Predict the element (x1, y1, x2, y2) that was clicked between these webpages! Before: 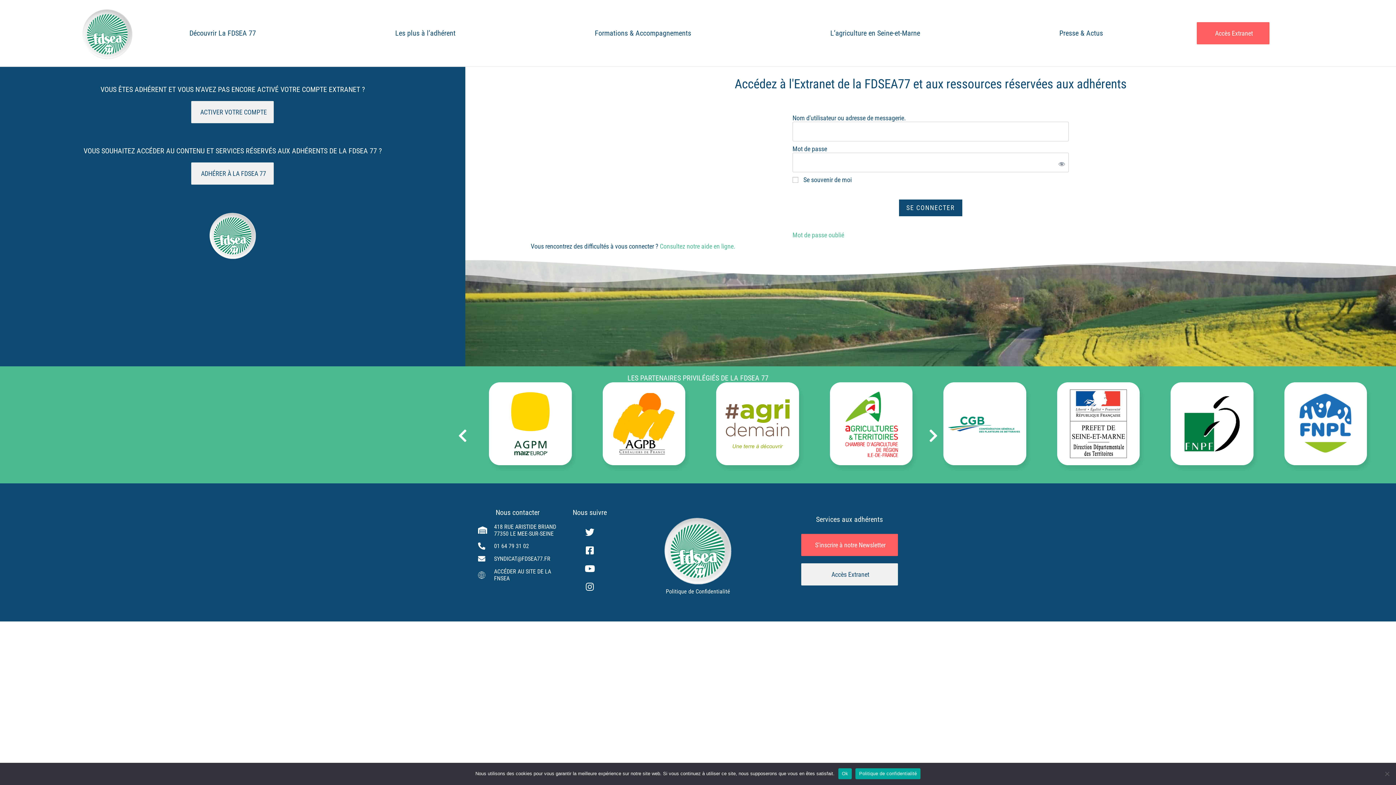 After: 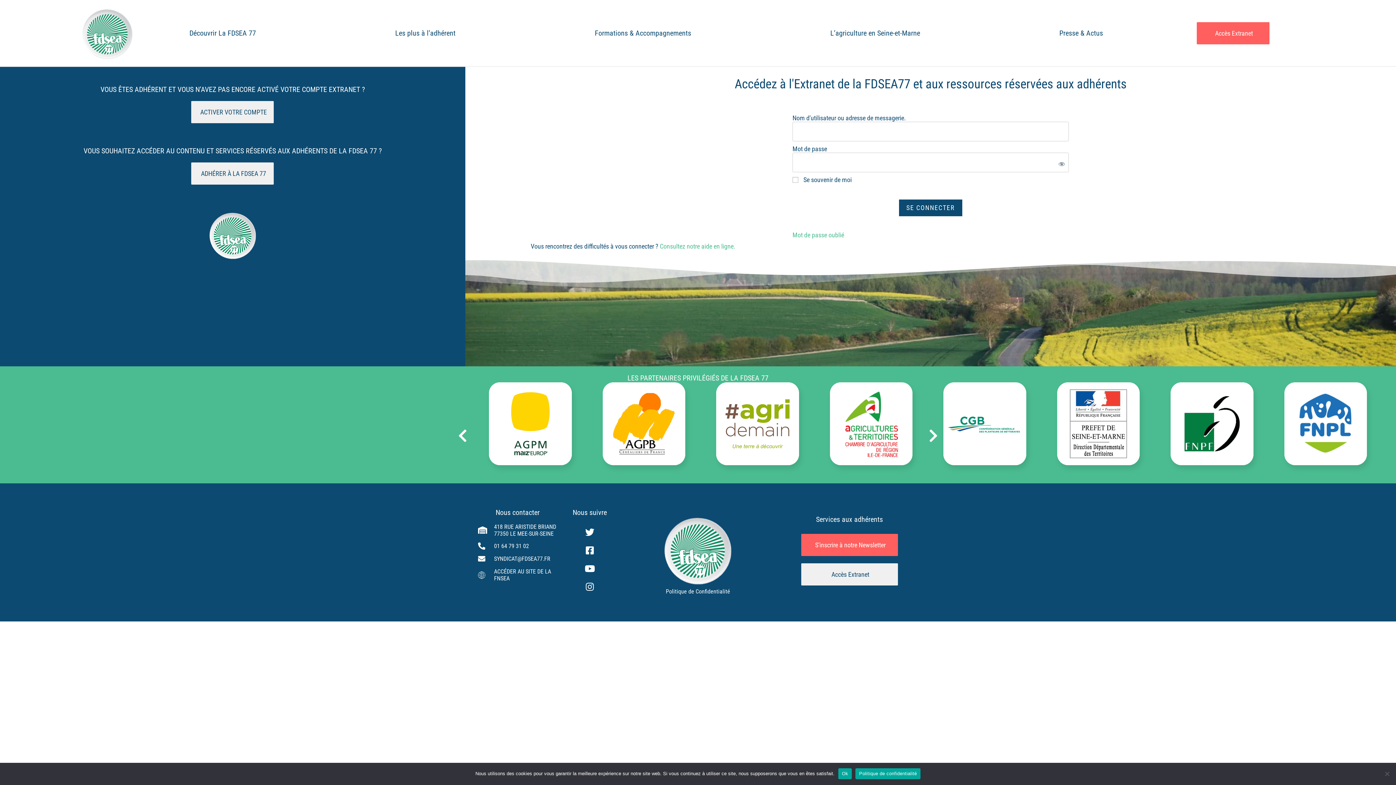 Action: bbox: (1057, 382, 1140, 465)